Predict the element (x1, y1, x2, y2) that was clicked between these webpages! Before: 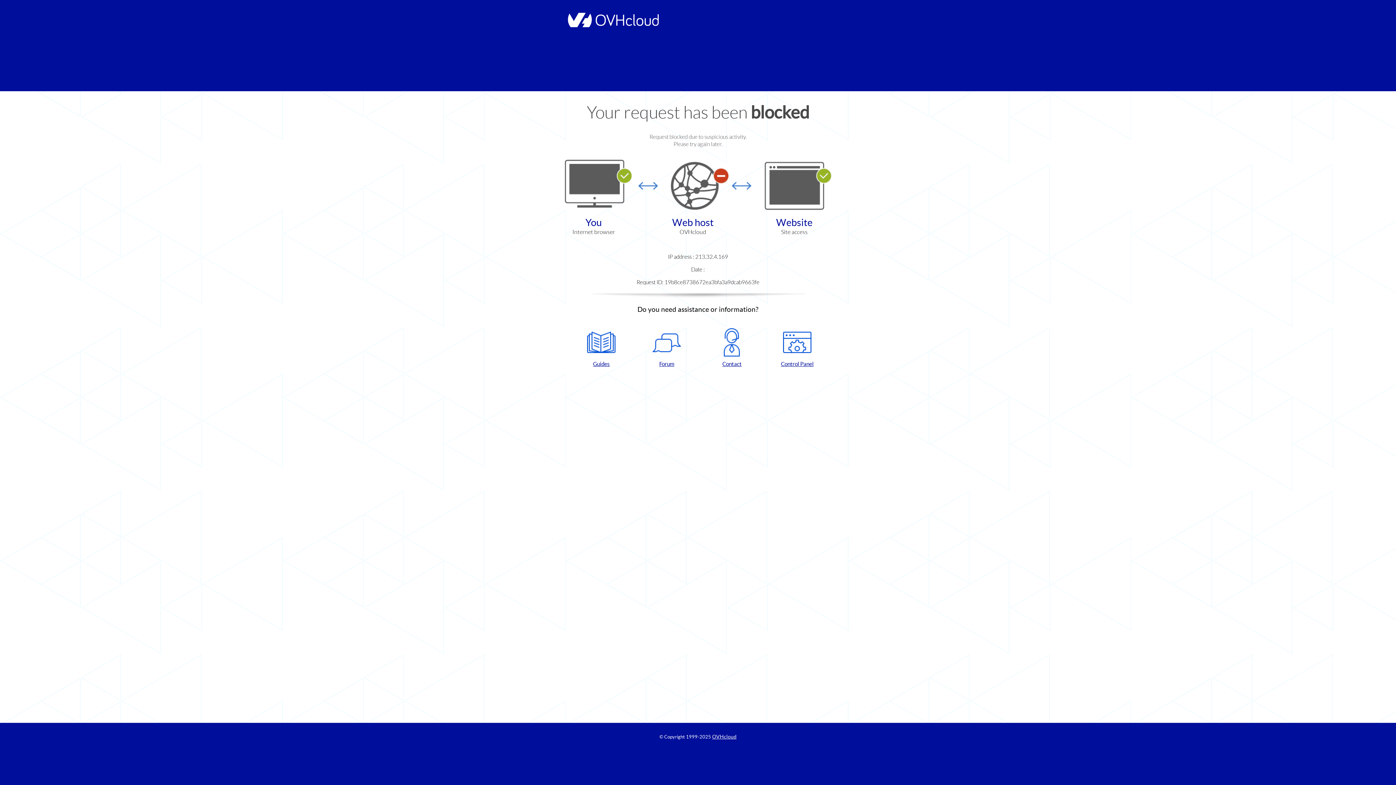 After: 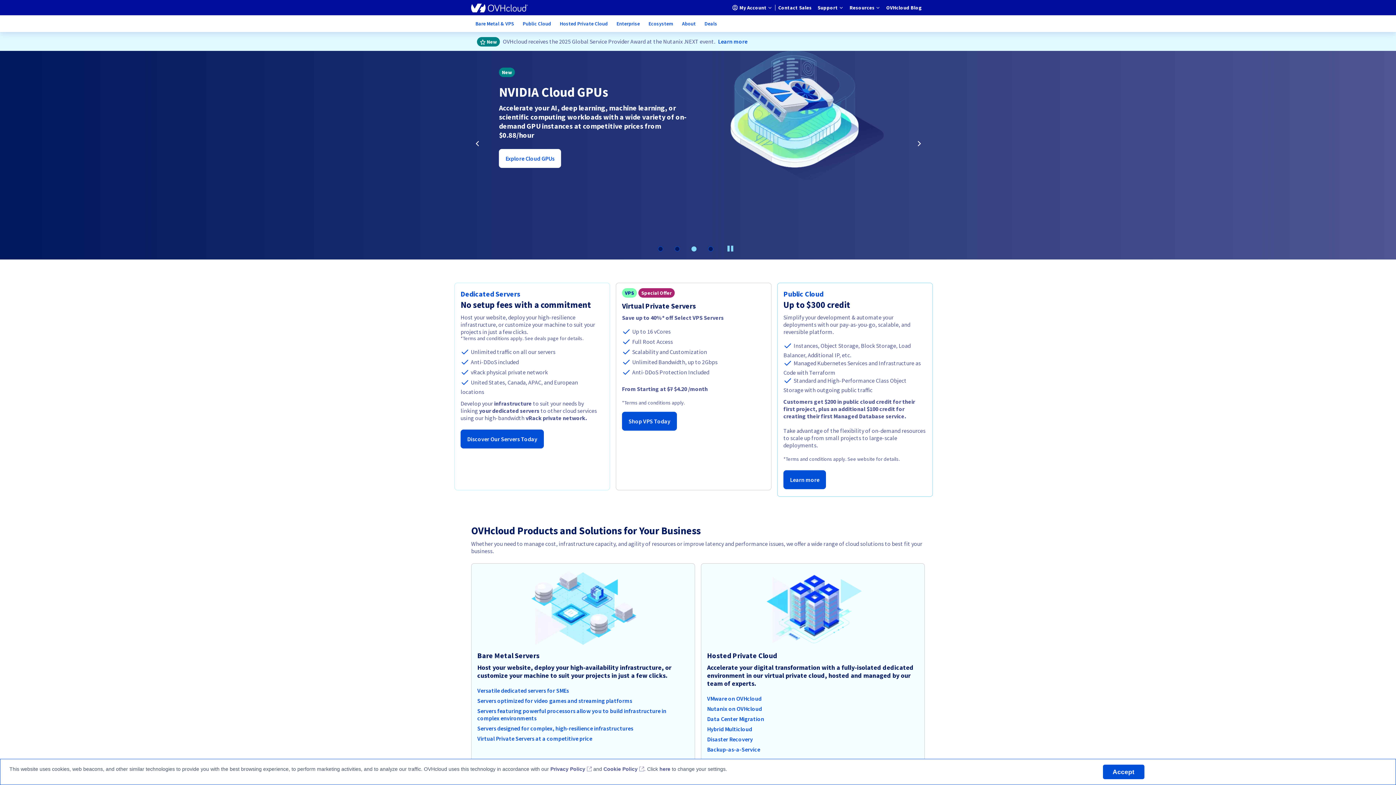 Action: bbox: (712, 734, 736, 740) label: OVHcloud